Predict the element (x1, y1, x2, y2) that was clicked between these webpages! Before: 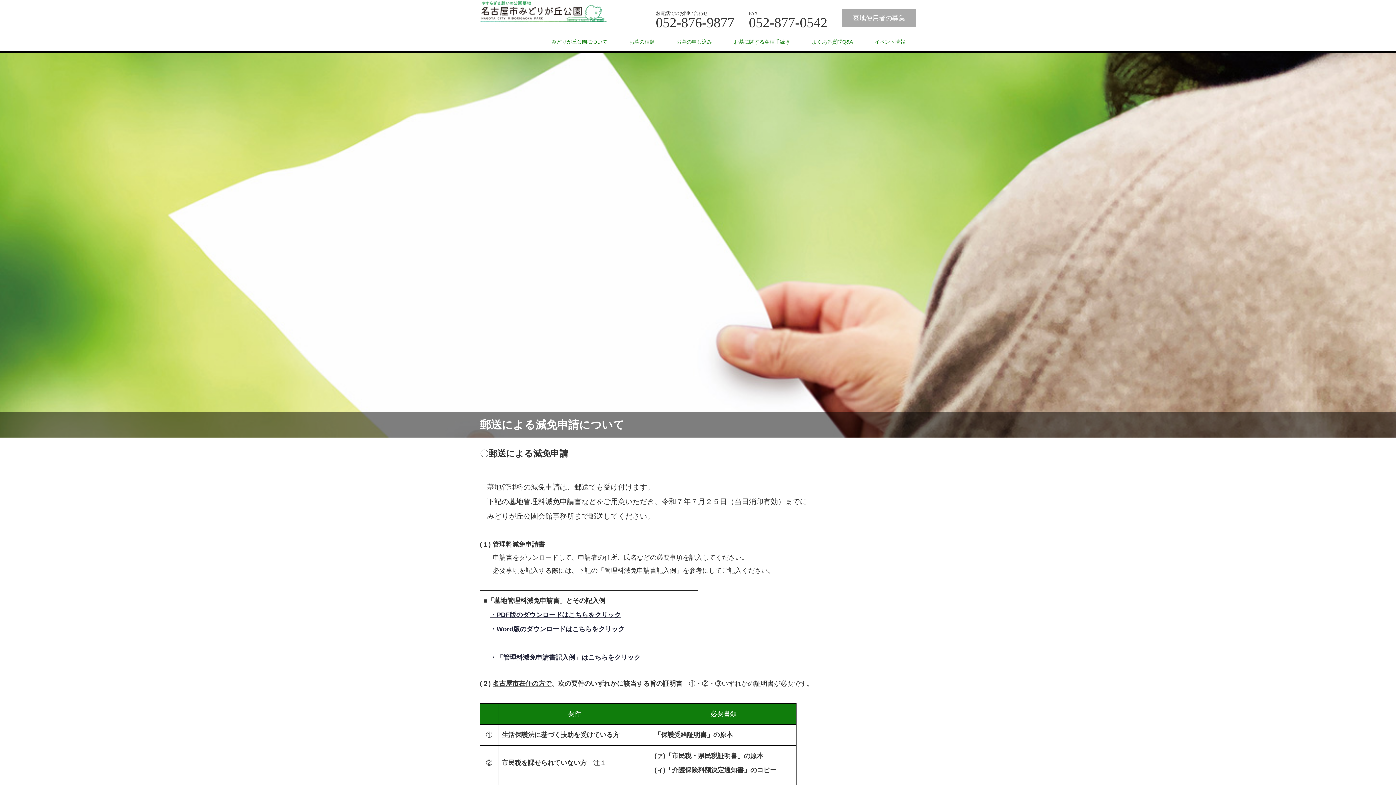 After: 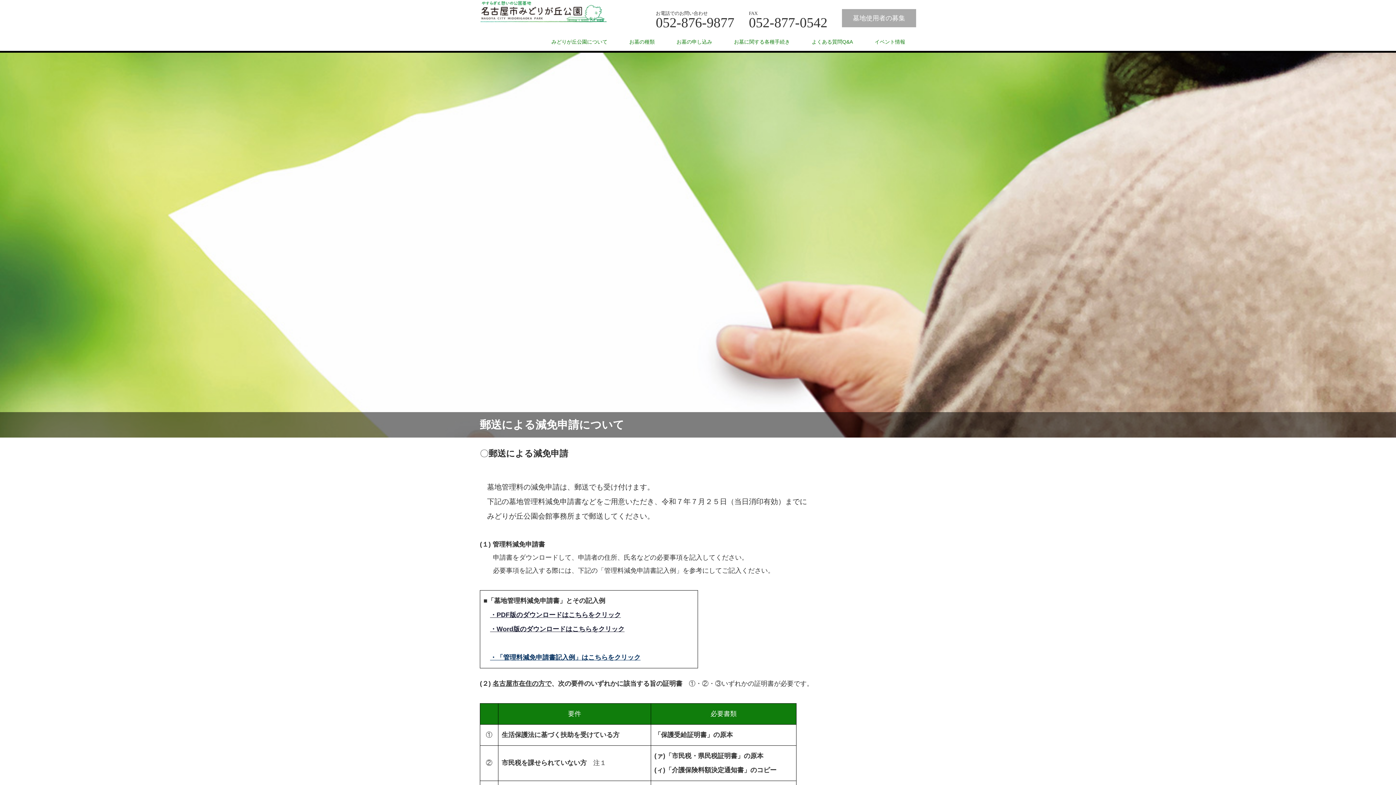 Action: bbox: (490, 654, 640, 661) label: ・「管理料減免申請書記入例」はこちらをクリック